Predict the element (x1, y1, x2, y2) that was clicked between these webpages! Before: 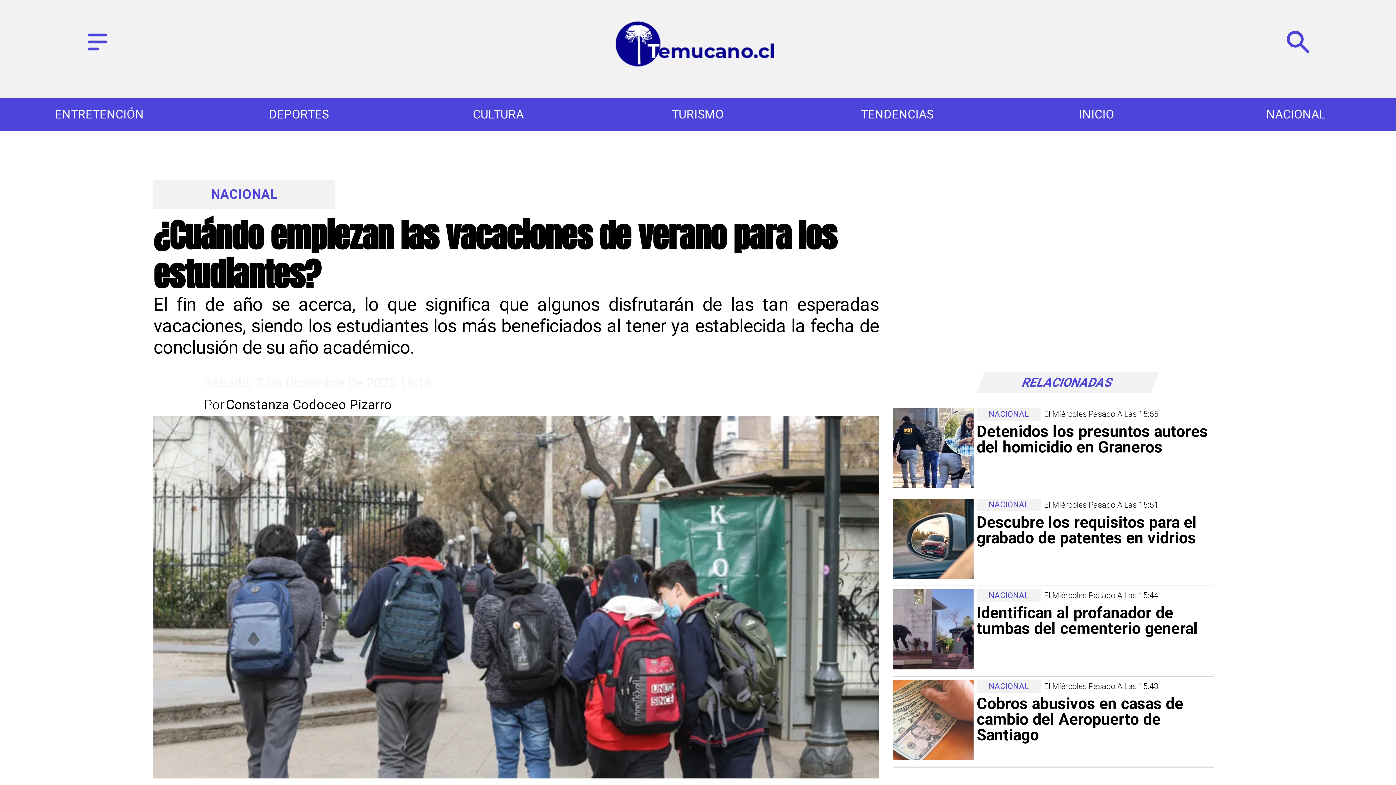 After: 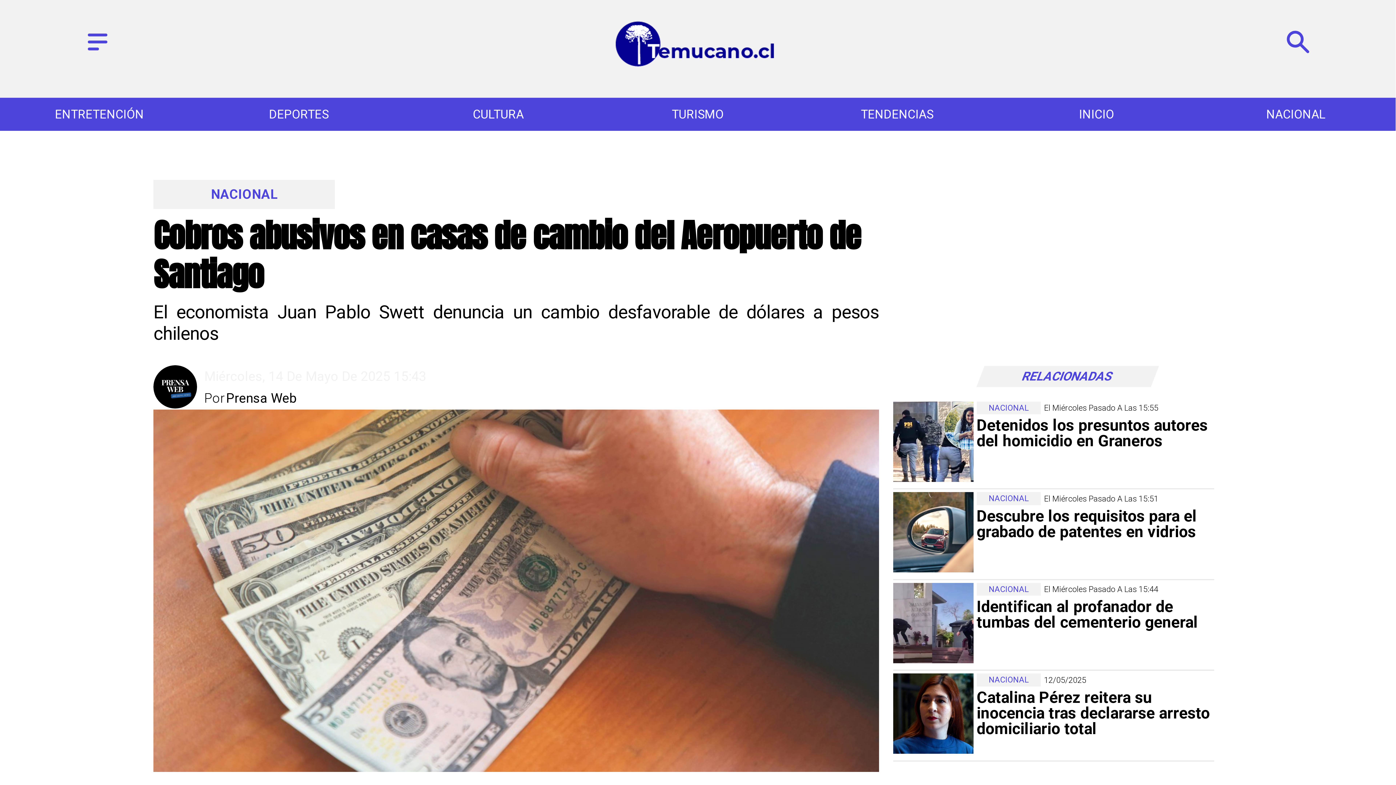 Action: bbox: (893, 680, 973, 760) label: Cobros abusivos en casas de cambio del Aeropuerto de Santiago